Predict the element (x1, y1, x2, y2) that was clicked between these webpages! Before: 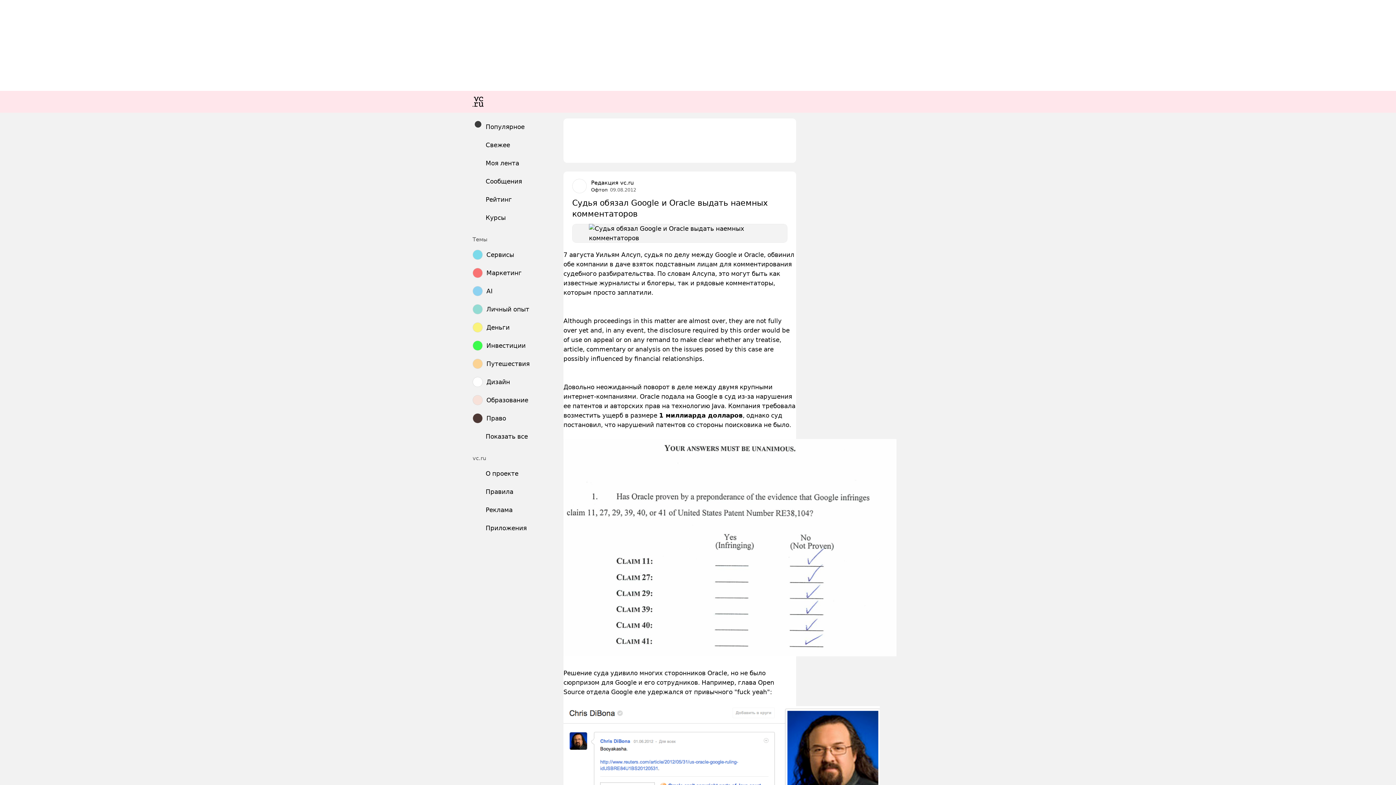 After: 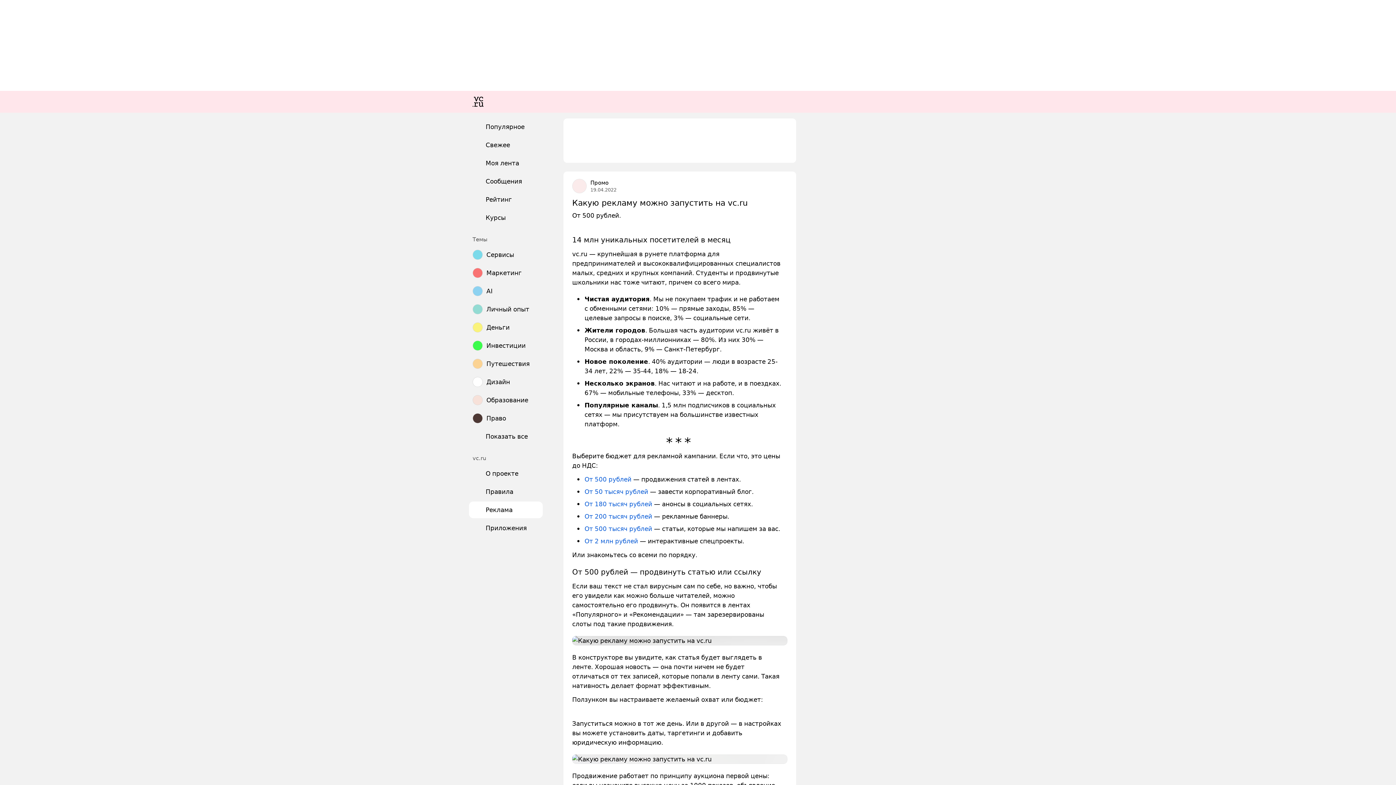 Action: label: Реклама bbox: (469, 501, 542, 518)